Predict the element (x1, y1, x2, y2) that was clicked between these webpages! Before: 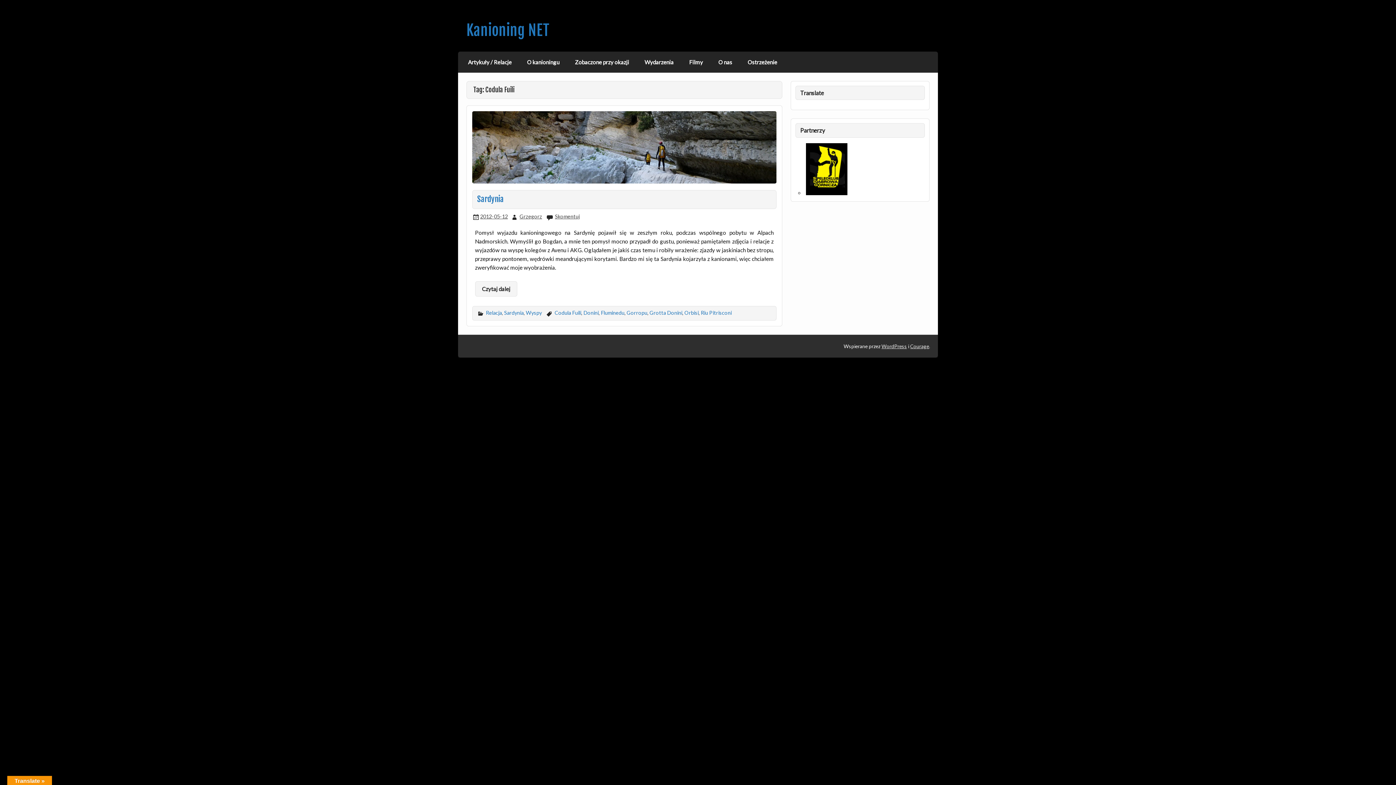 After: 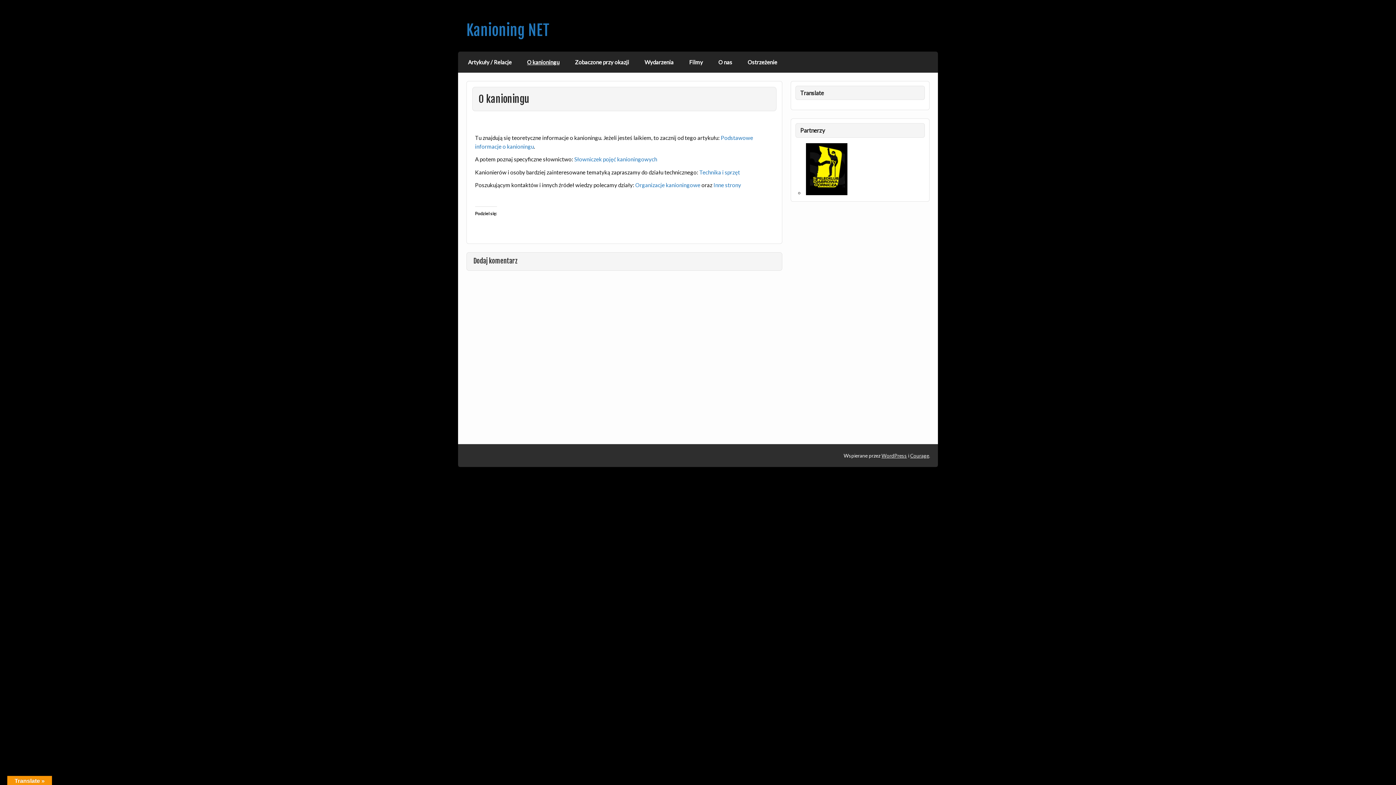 Action: label: O kanioningu bbox: (519, 51, 567, 72)